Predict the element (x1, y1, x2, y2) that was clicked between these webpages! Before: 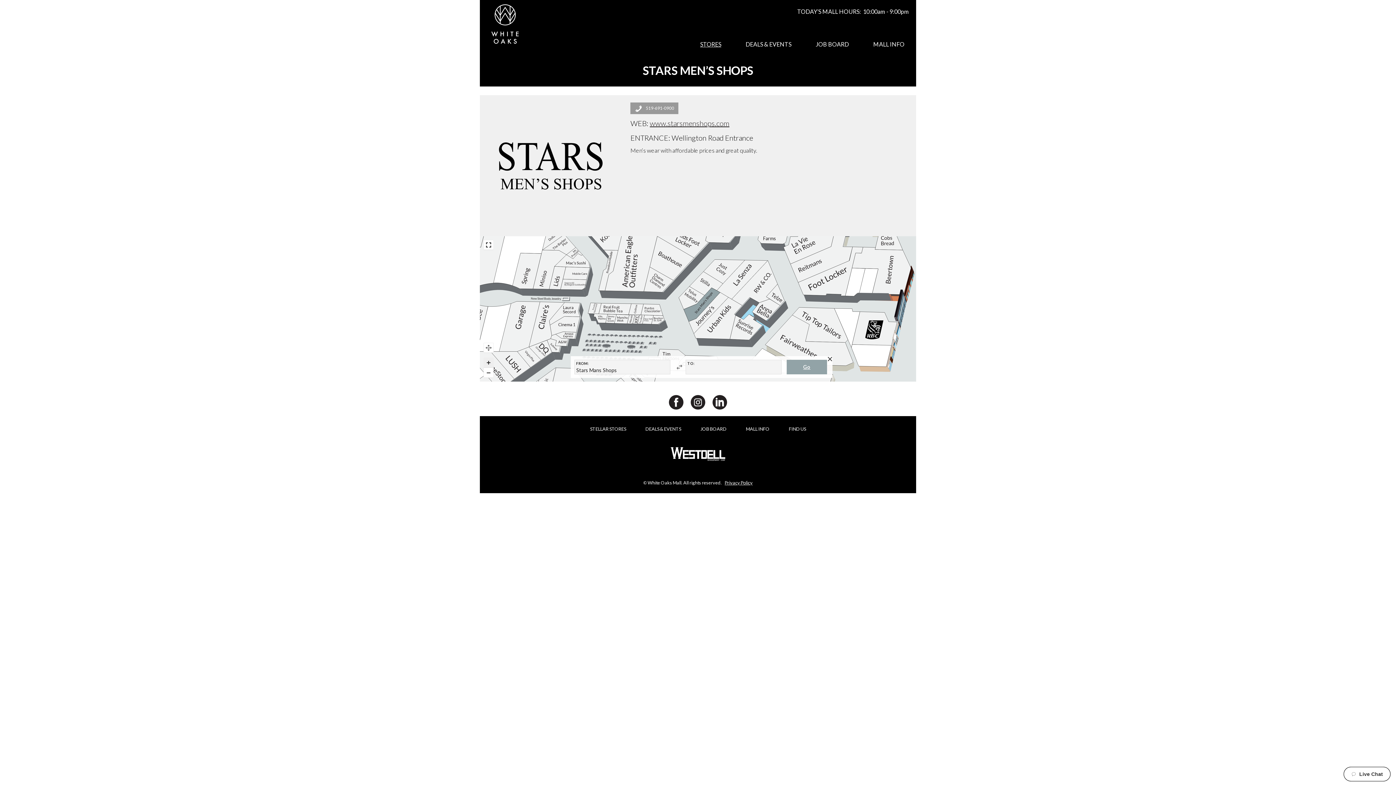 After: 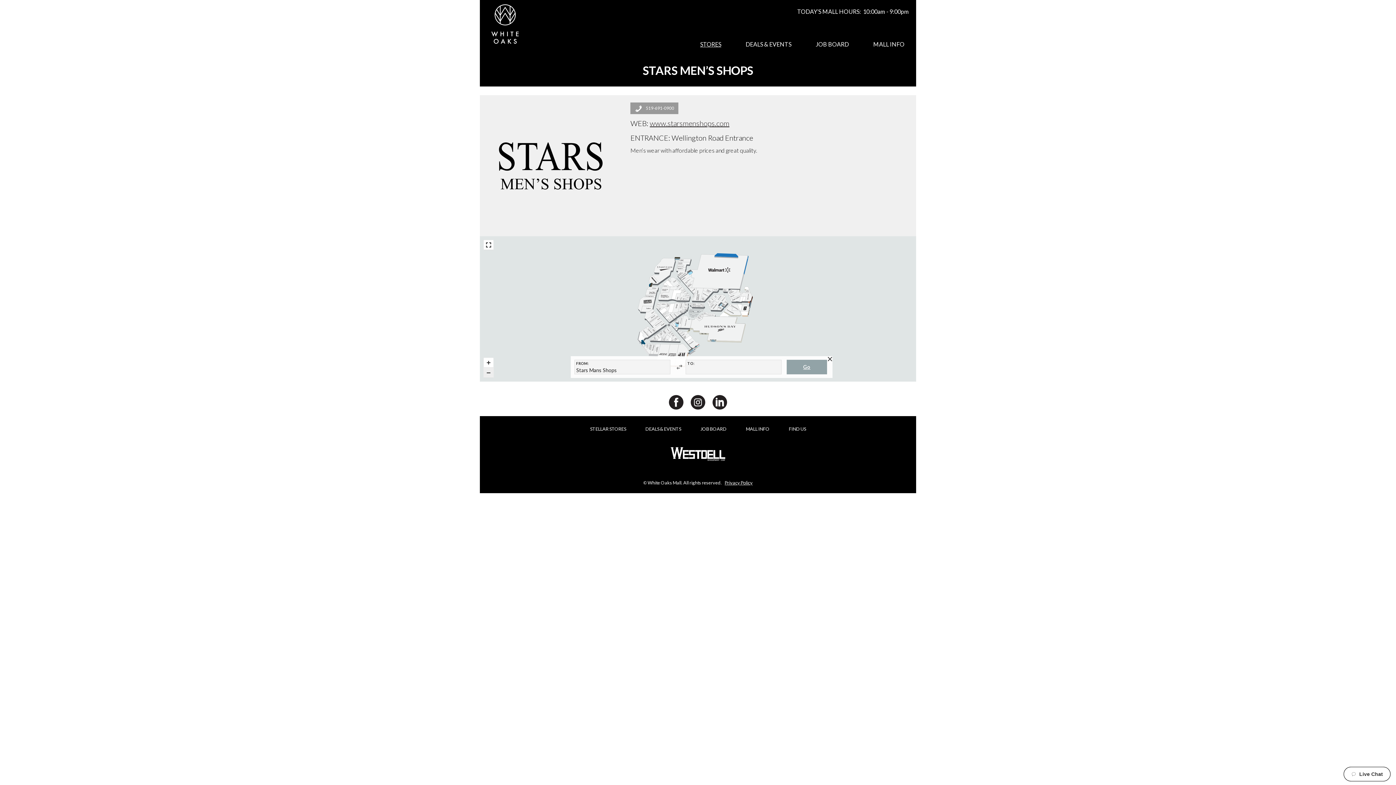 Action: bbox: (483, 342, 493, 353)